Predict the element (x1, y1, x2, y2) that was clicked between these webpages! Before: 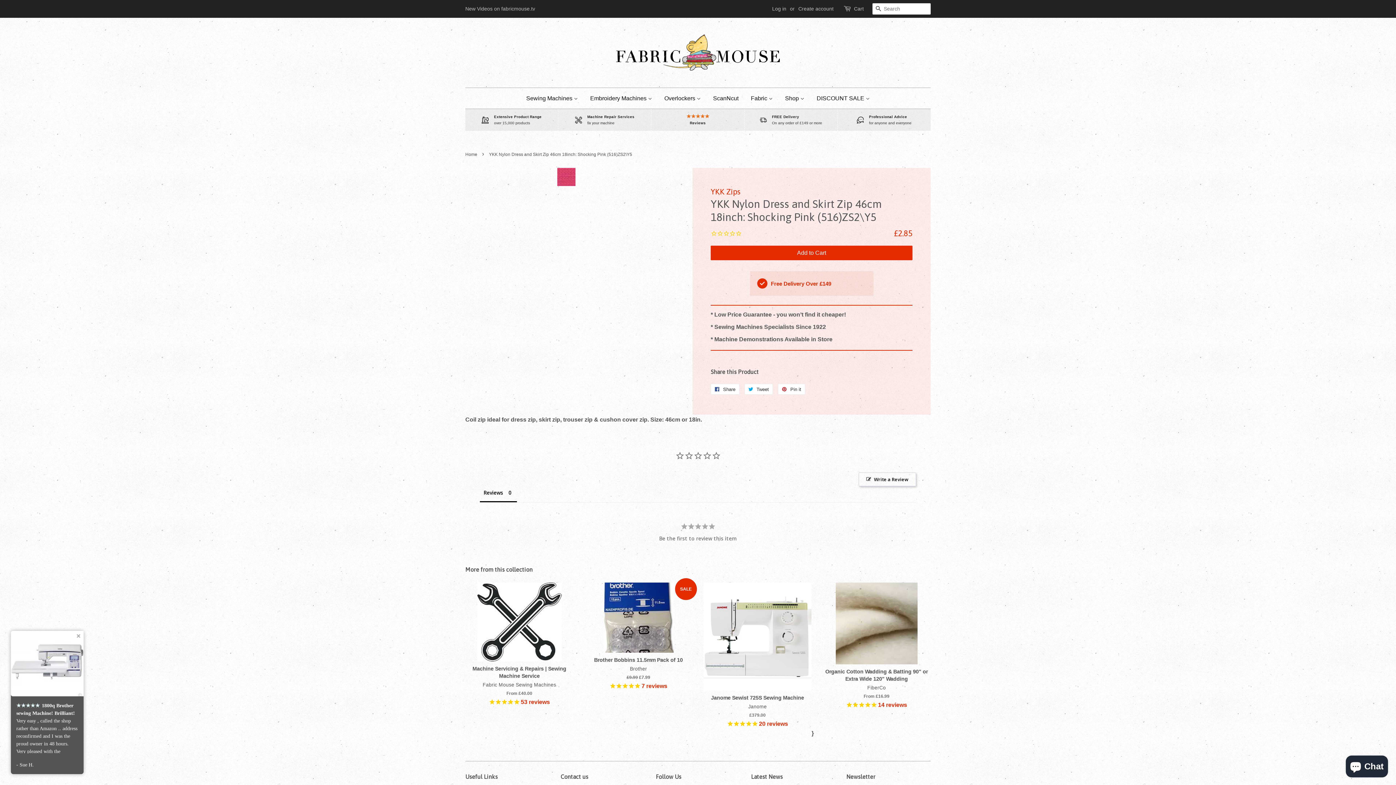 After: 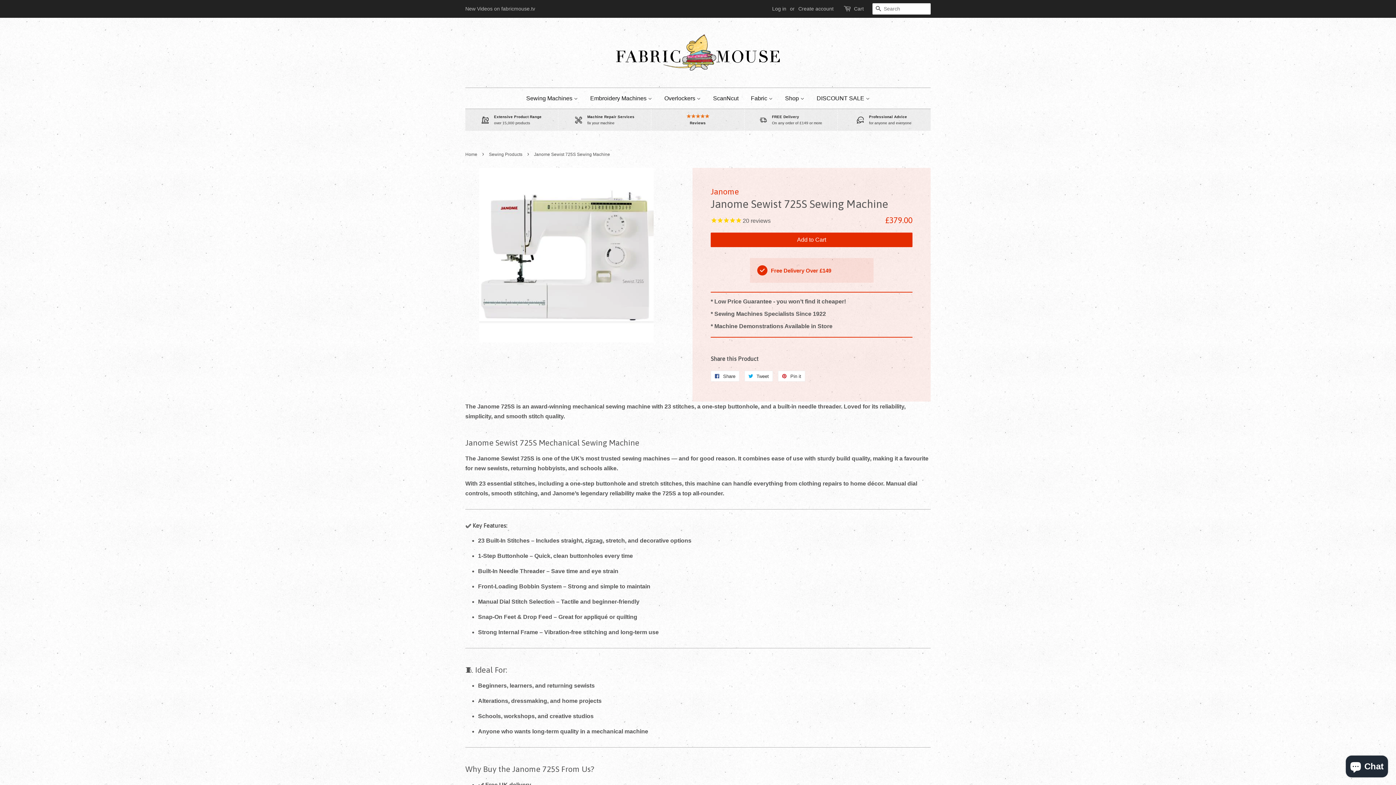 Action: label: Janome Sewist 725S Sewing Machine

Janome

Regular price
£379.00

20 reviews bbox: (703, 582, 811, 739)